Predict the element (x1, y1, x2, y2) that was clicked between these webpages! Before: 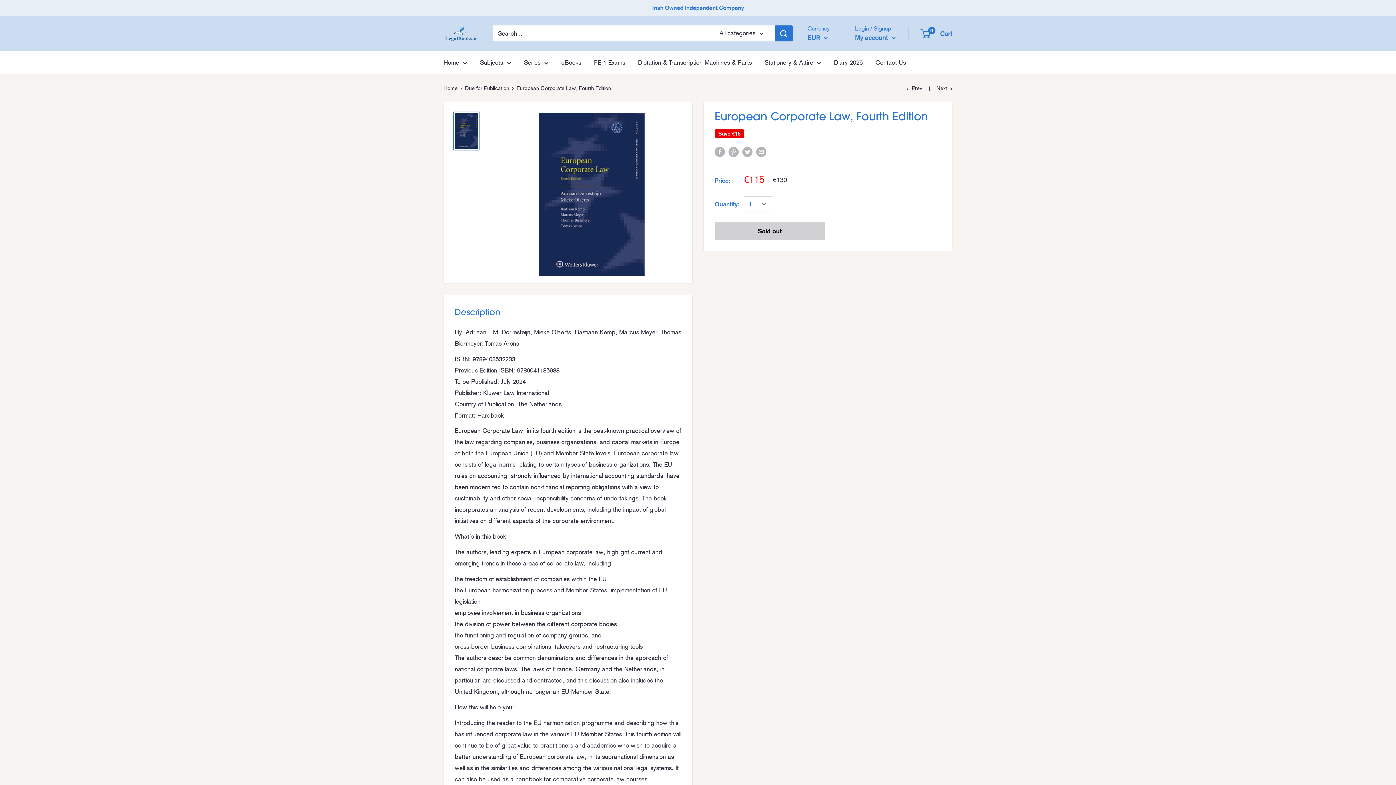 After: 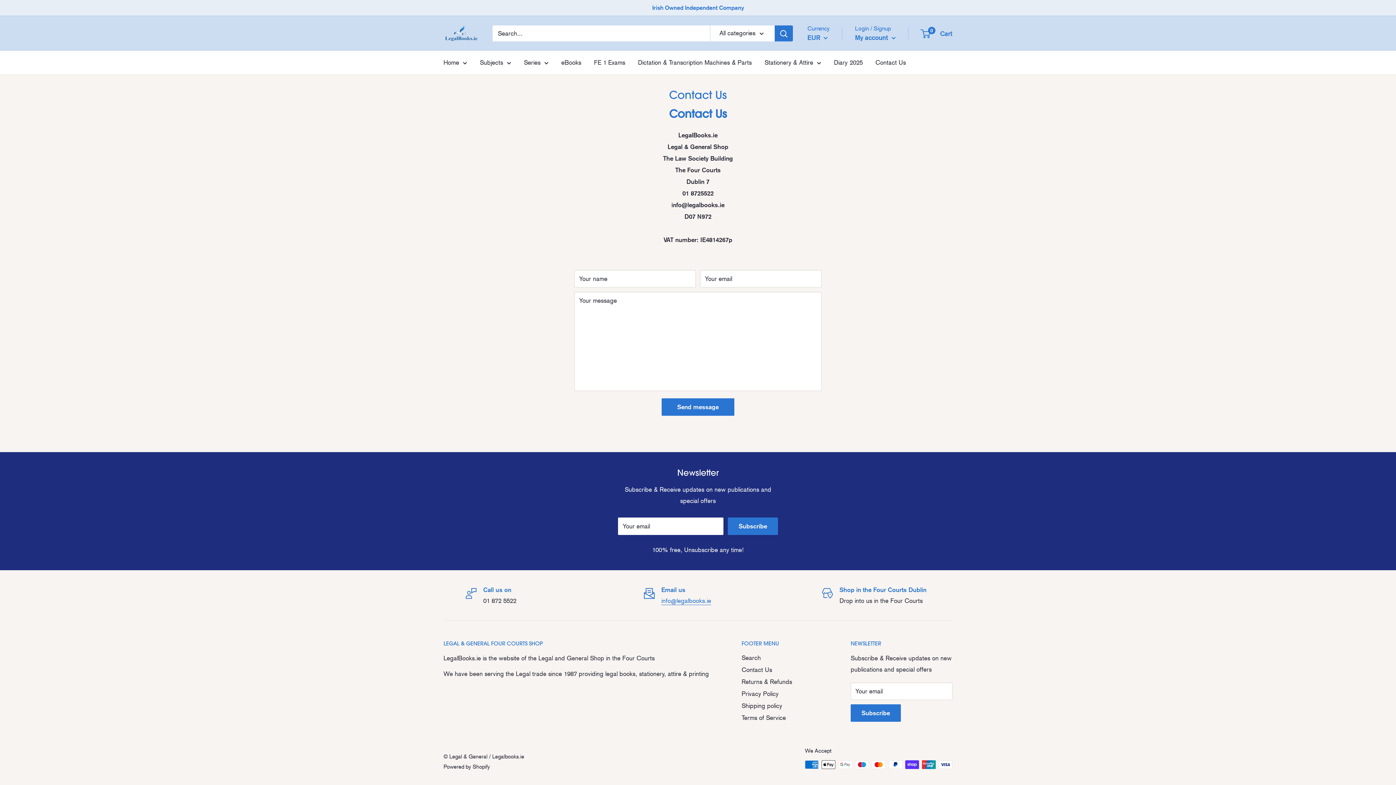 Action: label: Contact Us bbox: (875, 57, 906, 68)